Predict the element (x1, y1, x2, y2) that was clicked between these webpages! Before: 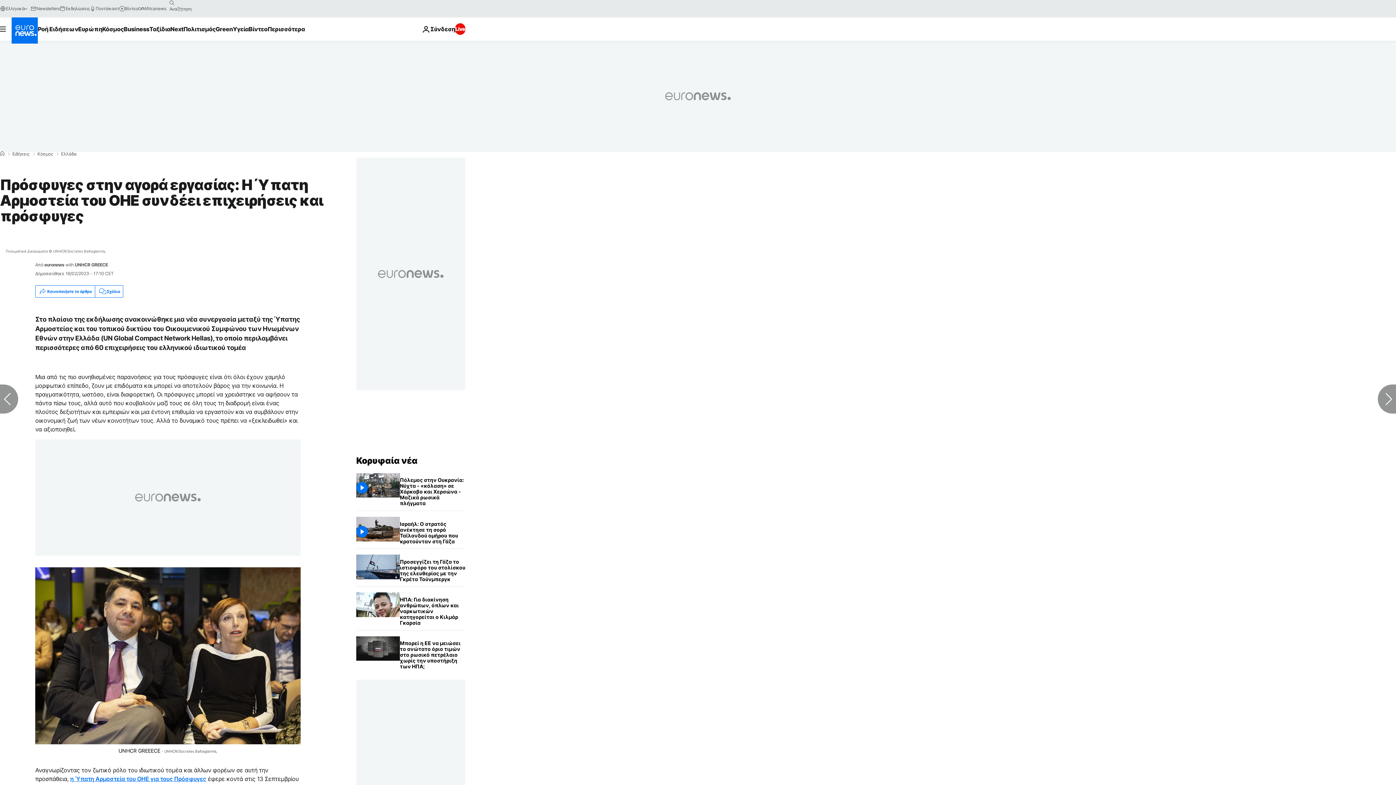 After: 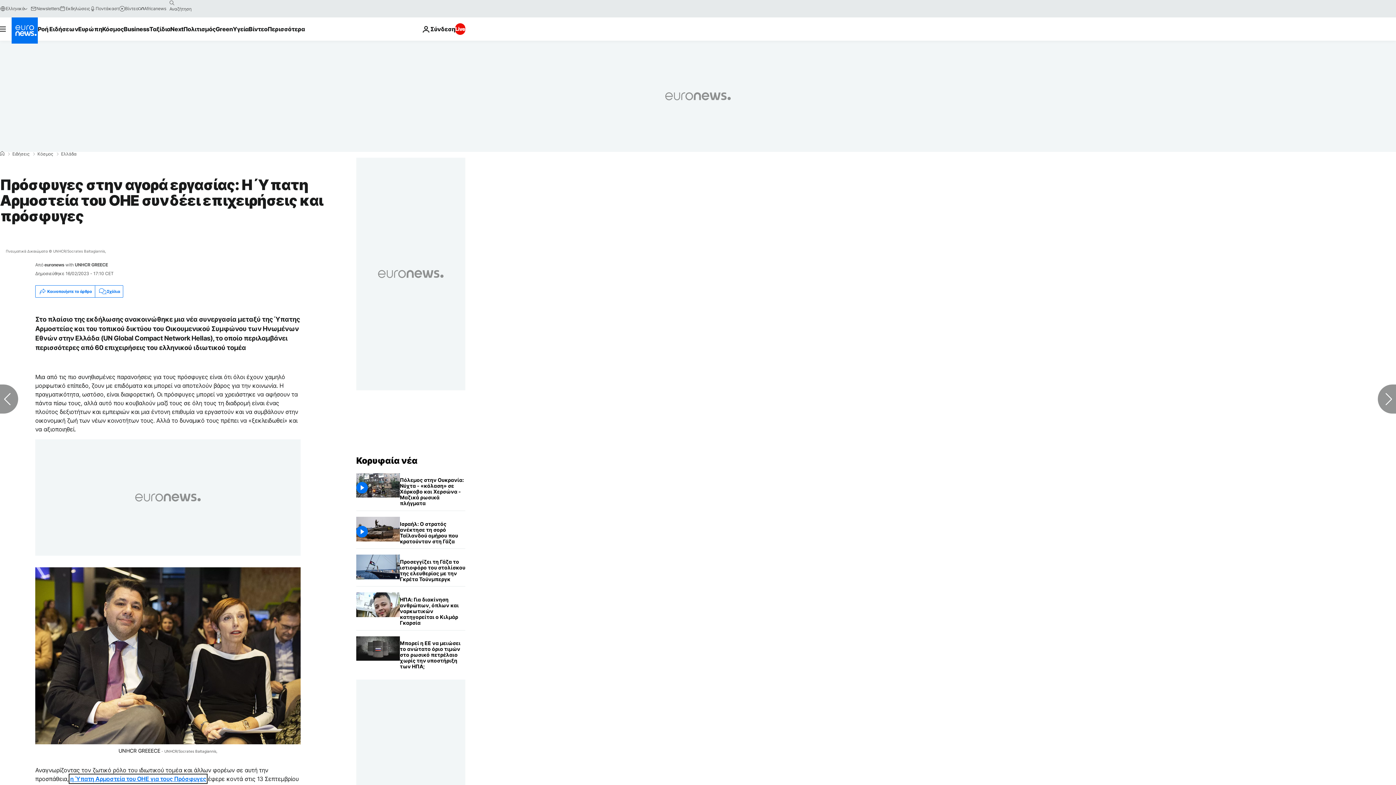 Action: bbox: (70, 775, 206, 782) label: η Ύπατη Αρμοστεία του ΟΗΕ για τους Πρόσφυγες